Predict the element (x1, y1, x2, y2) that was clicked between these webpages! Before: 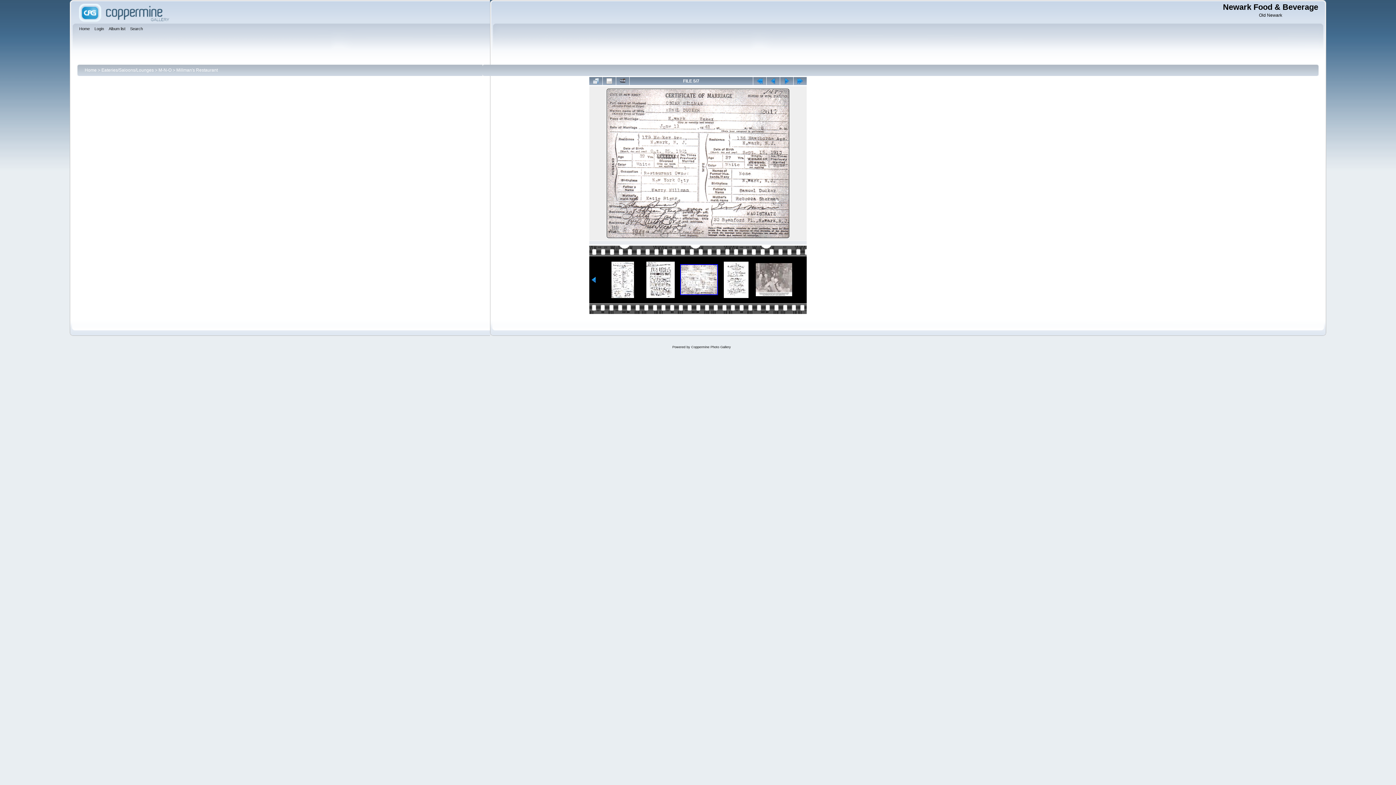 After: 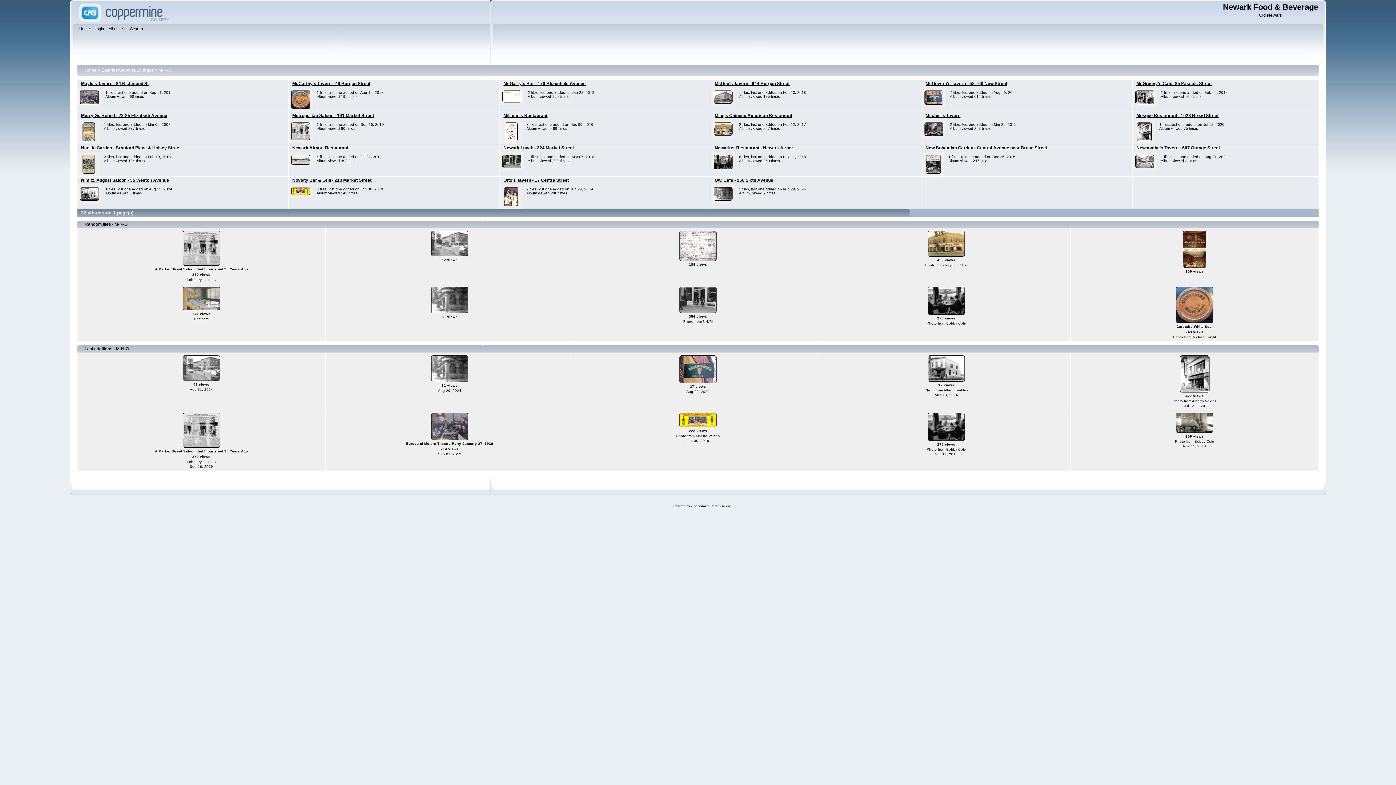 Action: bbox: (158, 67, 171, 72) label: M-N-O